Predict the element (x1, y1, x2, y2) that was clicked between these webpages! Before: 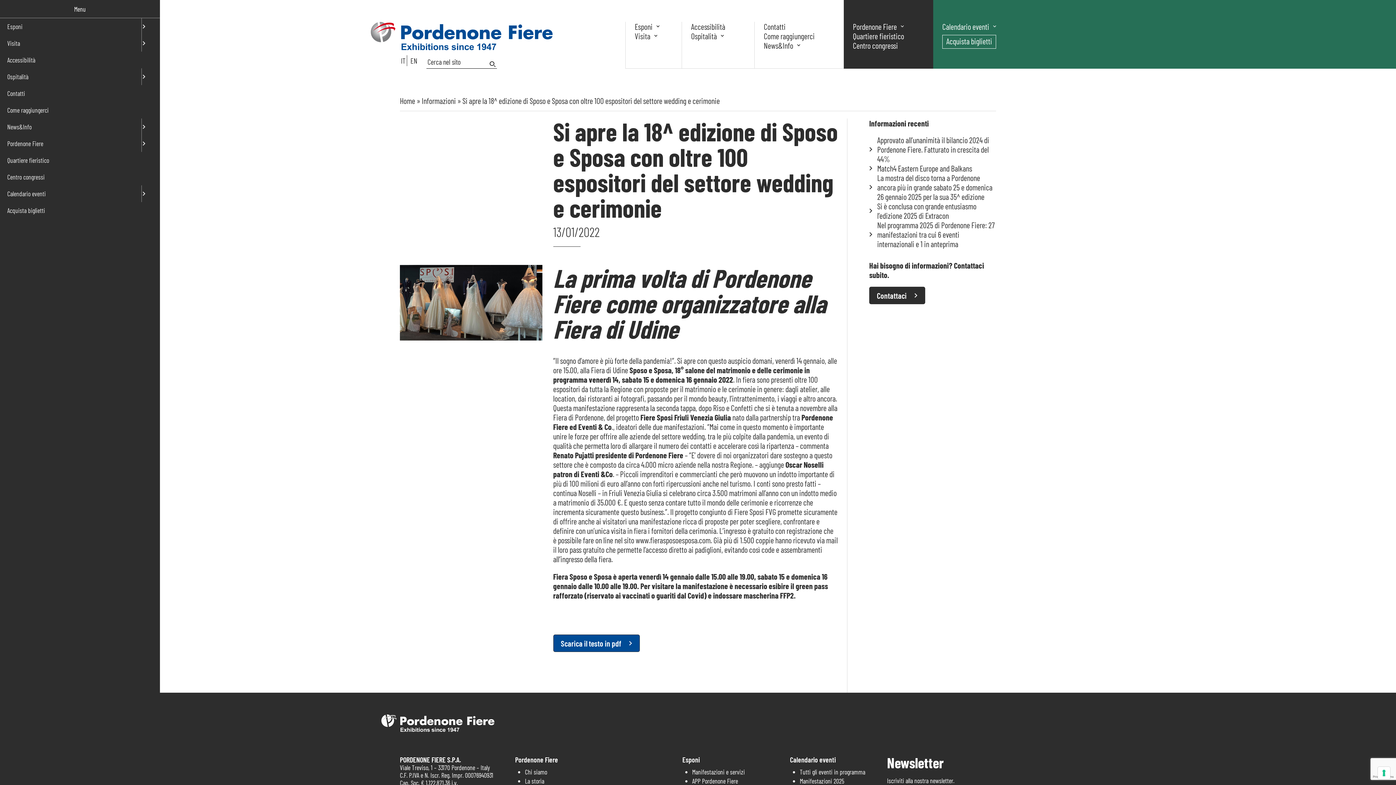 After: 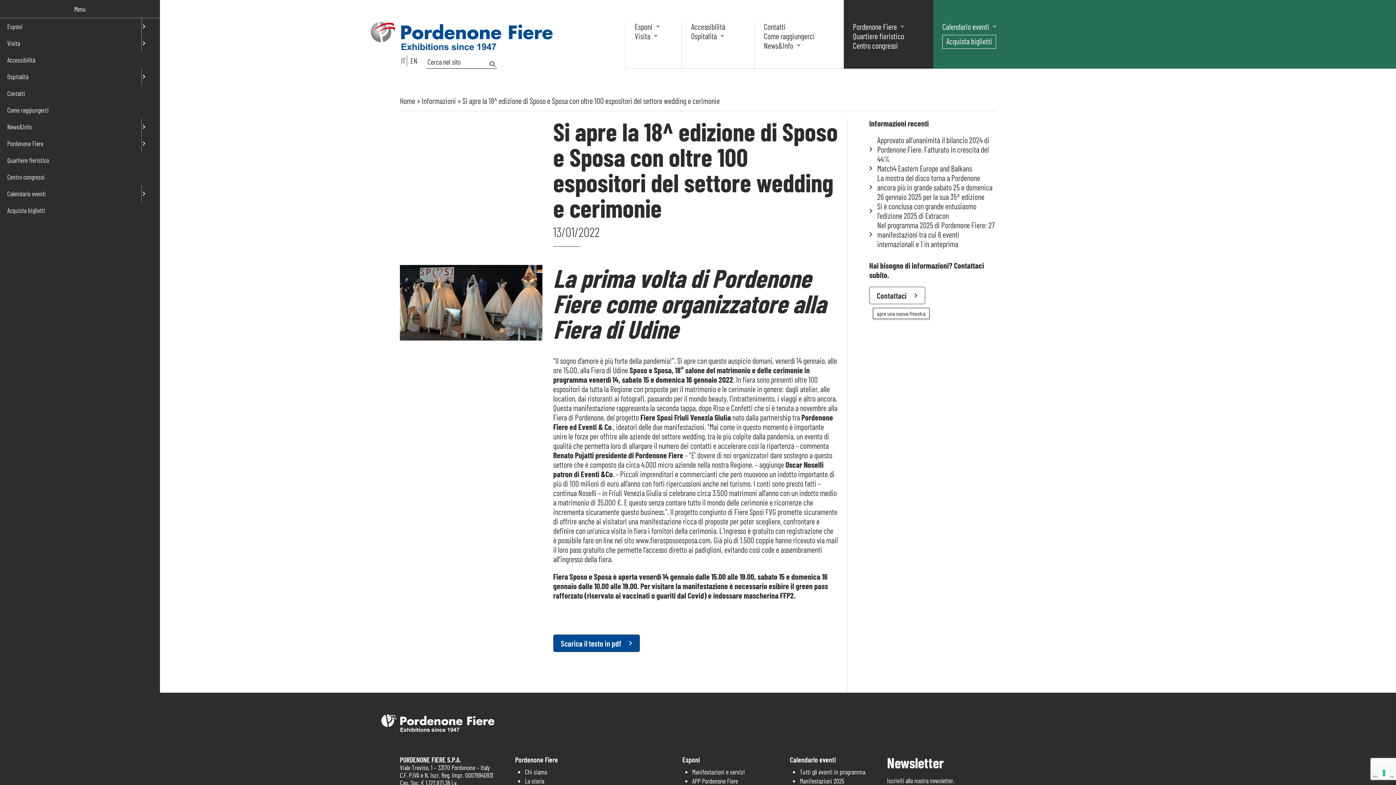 Action: label: Premi il pulsante per approfondire, apre una nuova finestra bbox: (869, 286, 925, 304)